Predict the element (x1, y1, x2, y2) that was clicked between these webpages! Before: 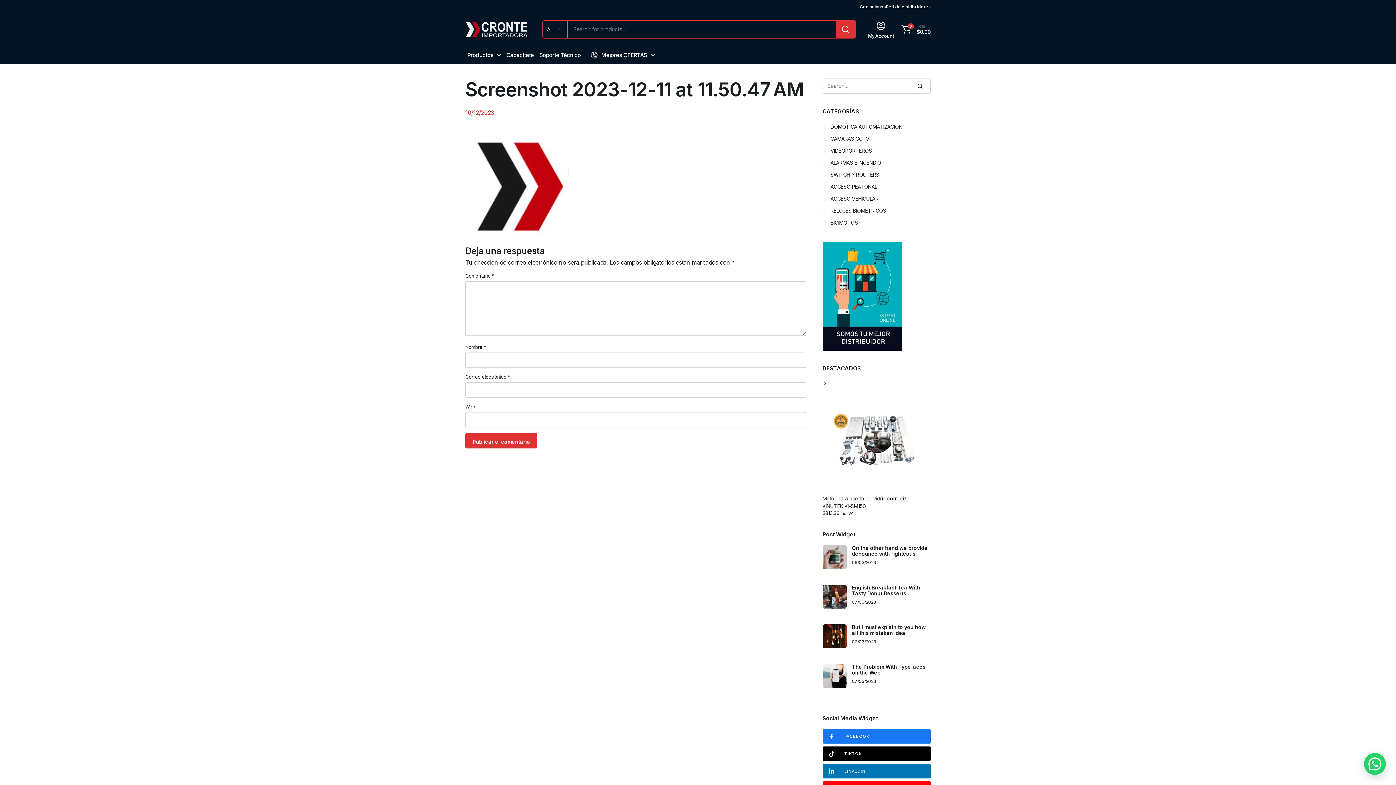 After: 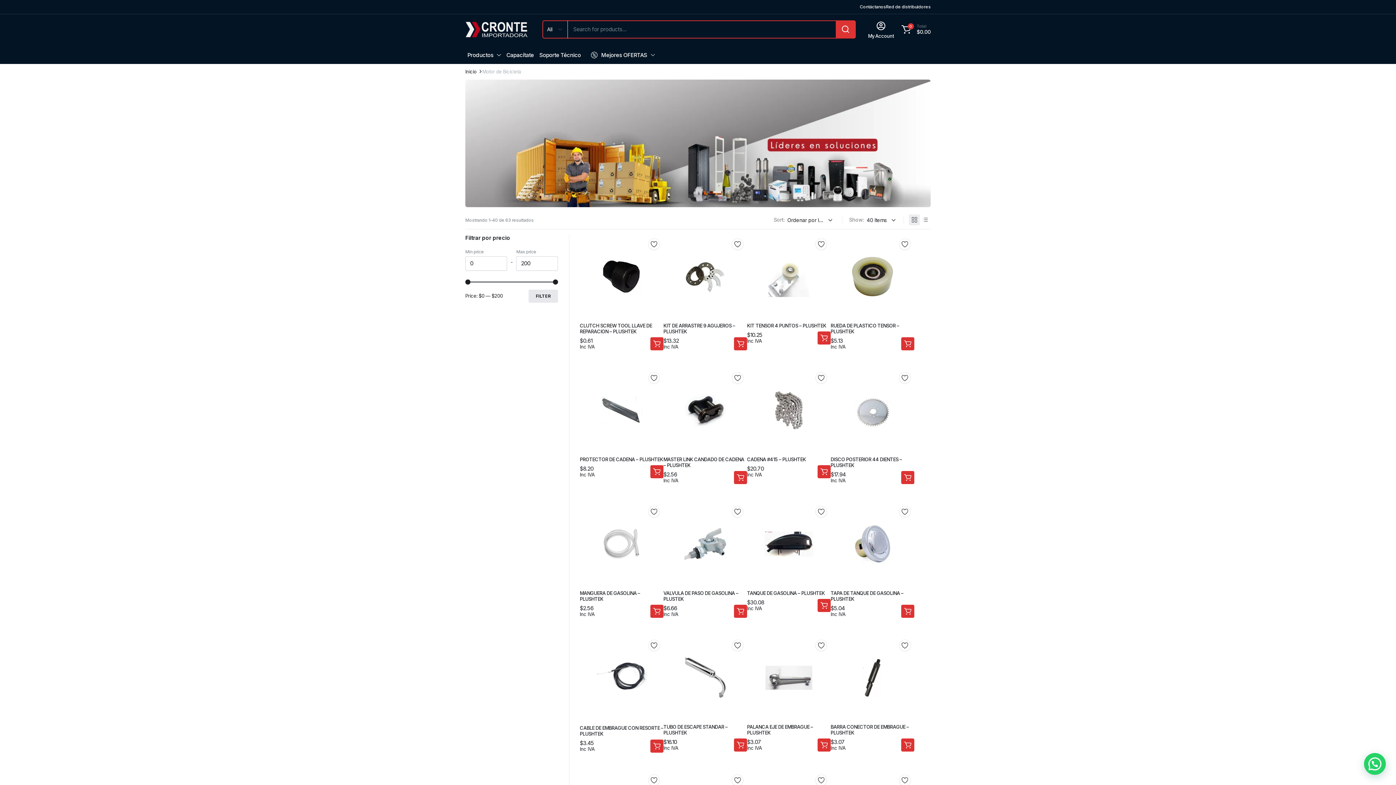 Action: label: BICIMOTOS bbox: (822, 218, 858, 227)